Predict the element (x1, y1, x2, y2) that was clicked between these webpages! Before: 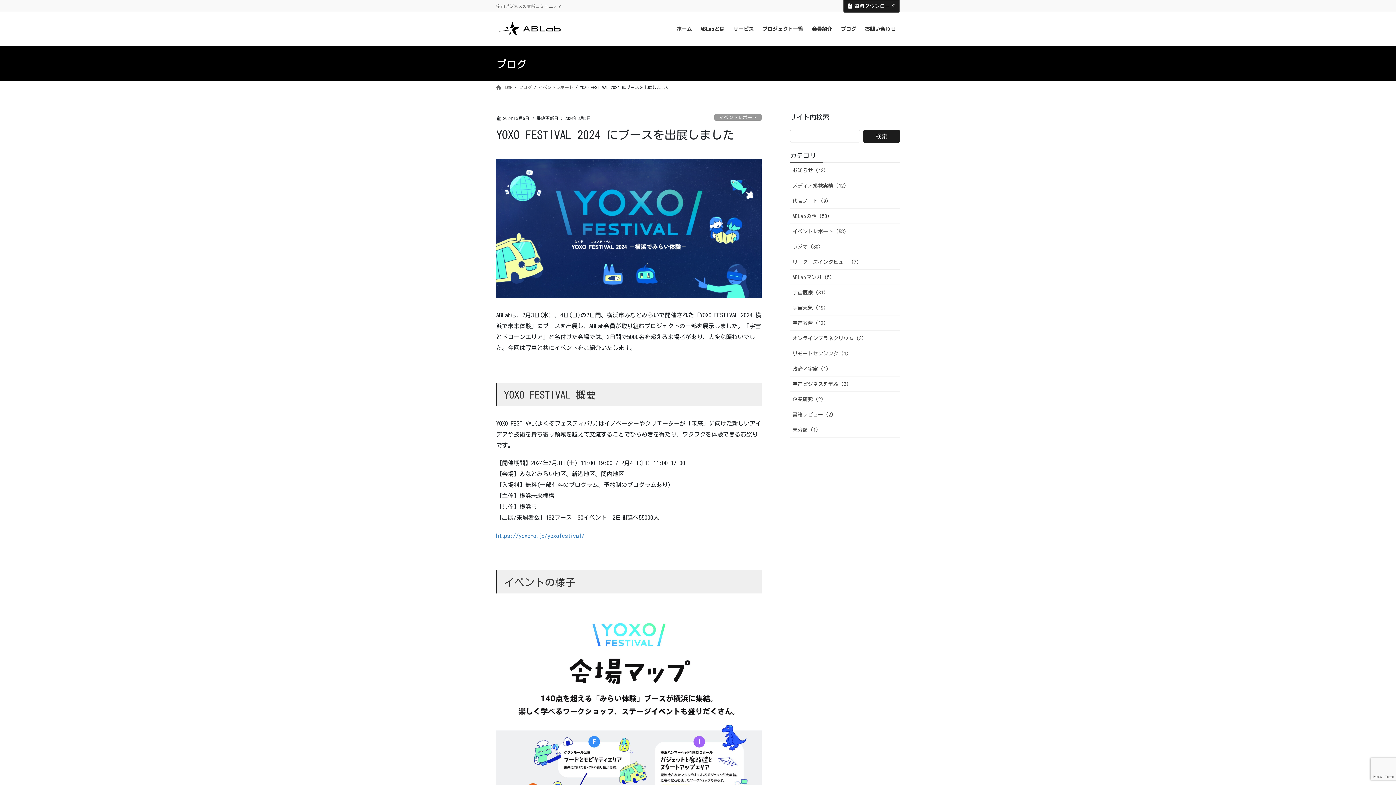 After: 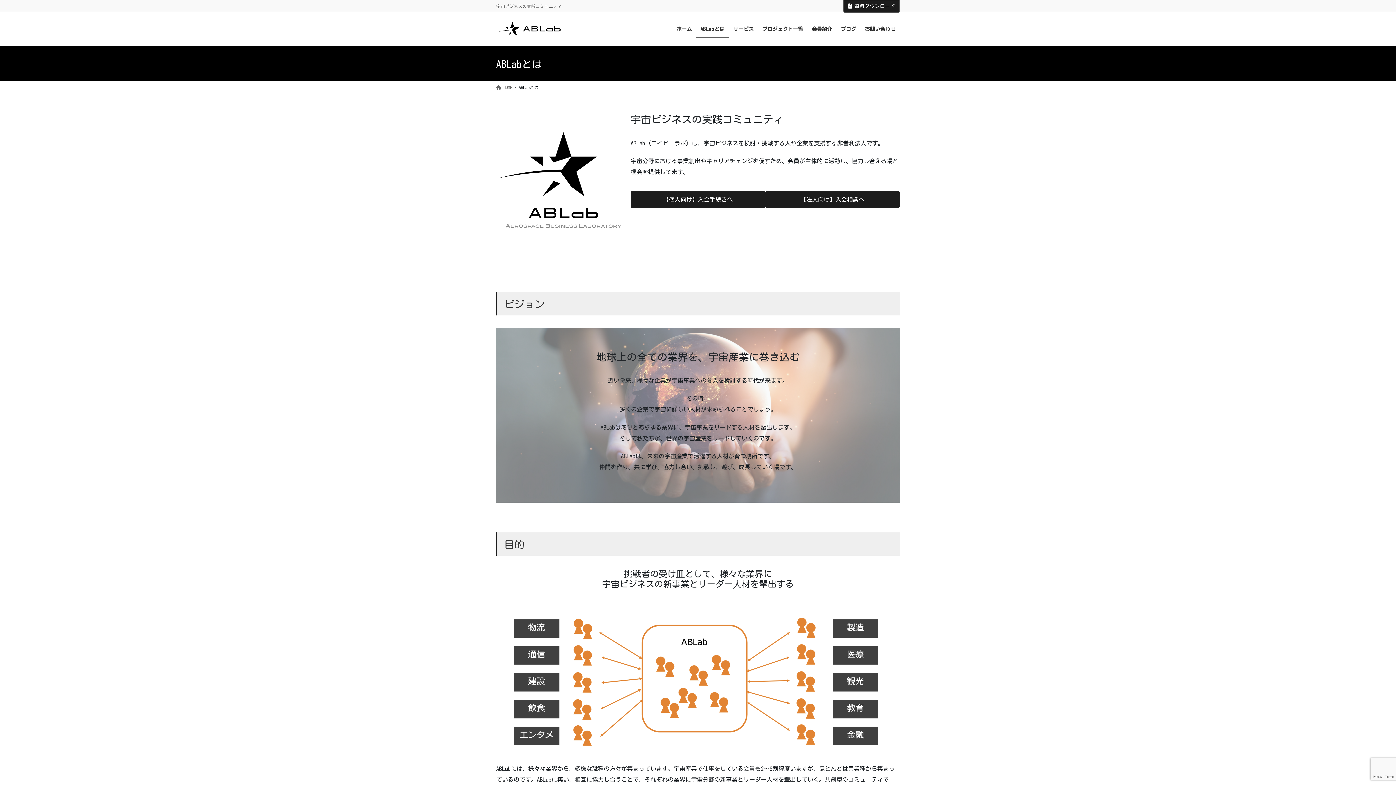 Action: label: ABLabとは bbox: (696, 20, 729, 37)